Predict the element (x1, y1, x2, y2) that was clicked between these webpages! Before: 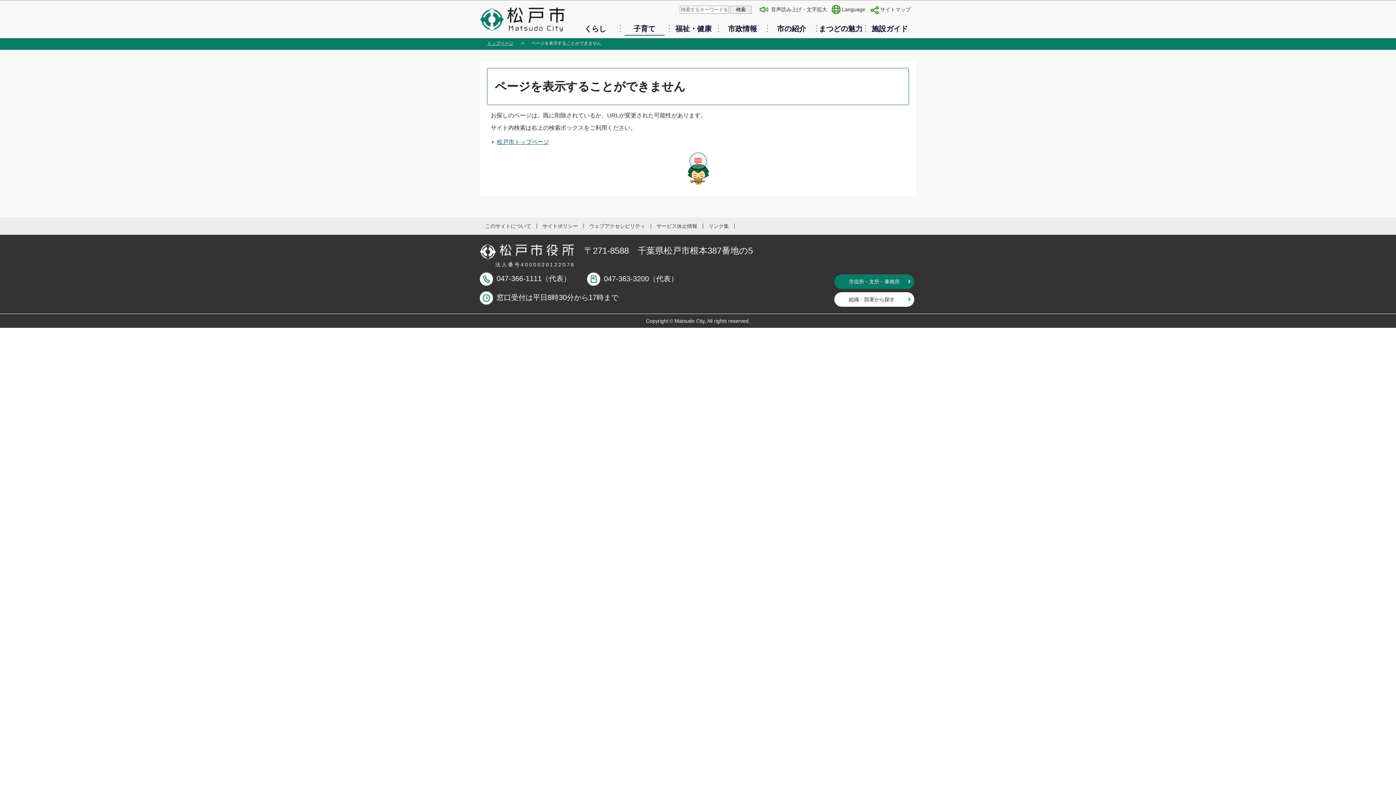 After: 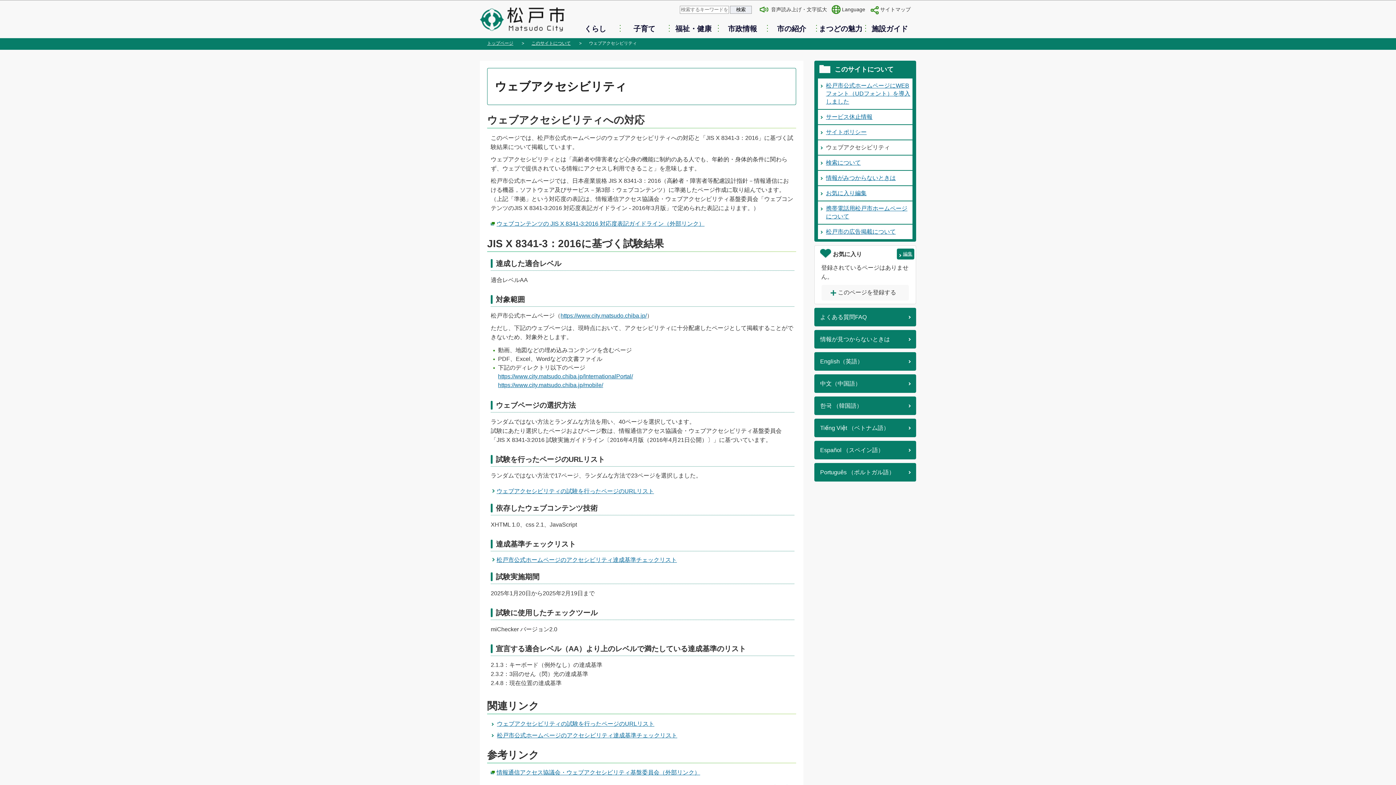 Action: label: ウェブアクセシビリティ bbox: (589, 223, 645, 228)